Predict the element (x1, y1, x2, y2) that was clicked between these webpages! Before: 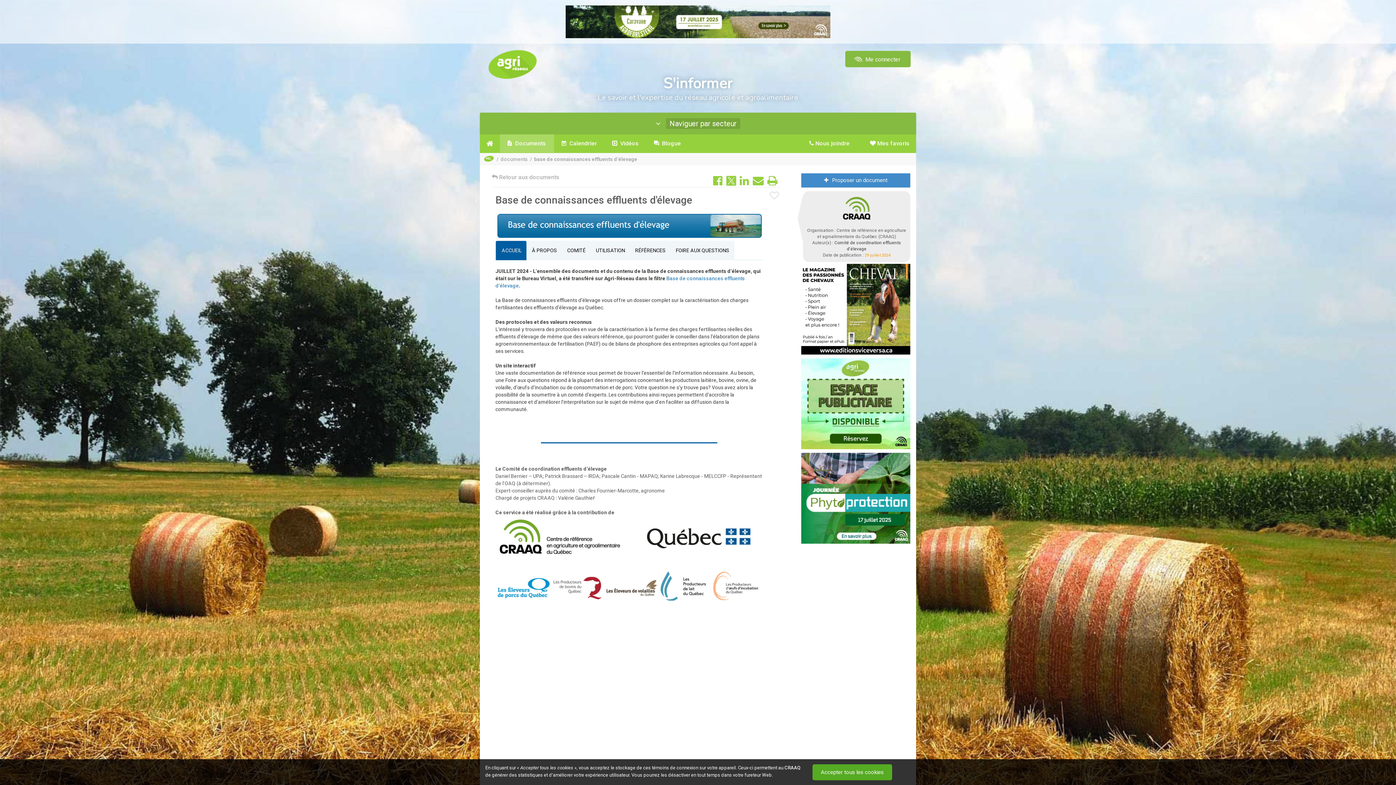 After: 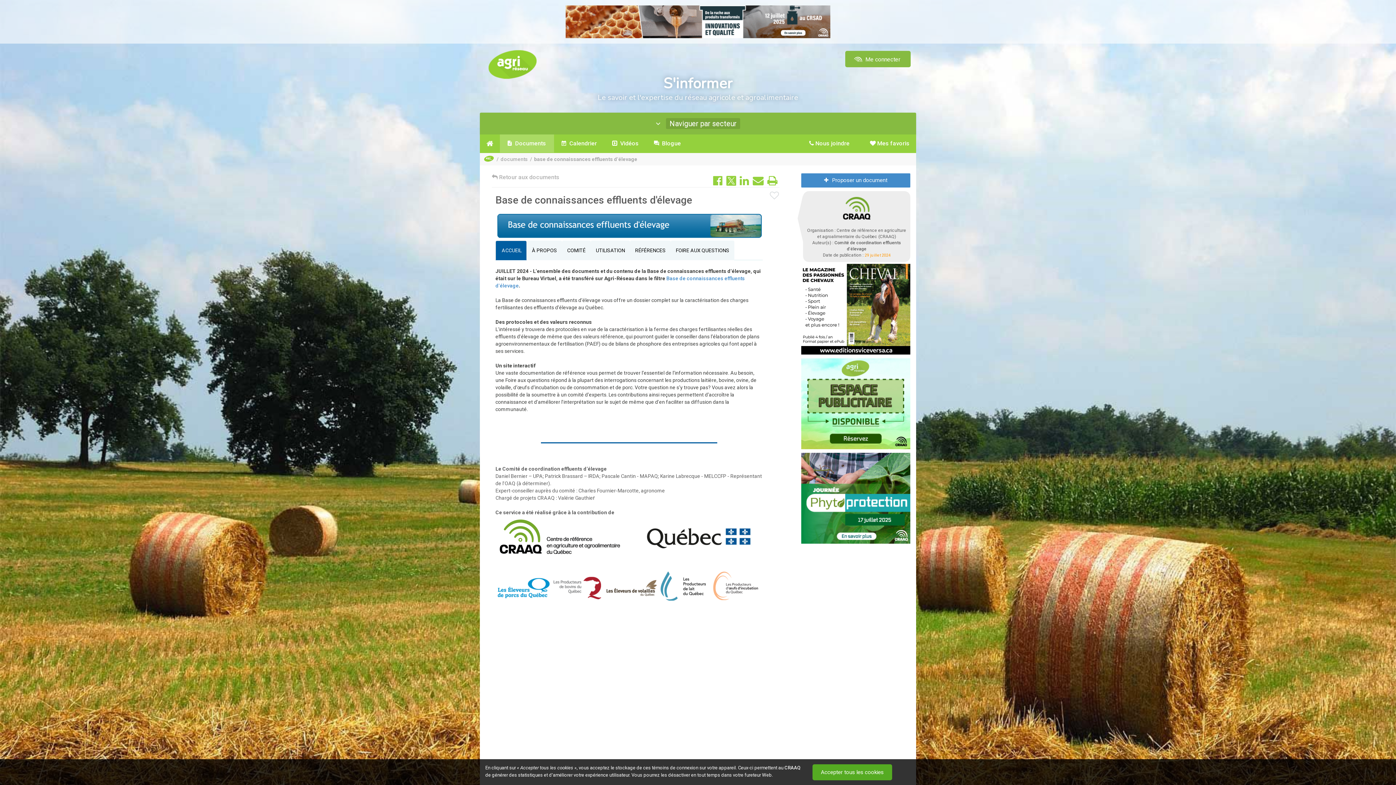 Action: bbox: (738, 173, 751, 188)